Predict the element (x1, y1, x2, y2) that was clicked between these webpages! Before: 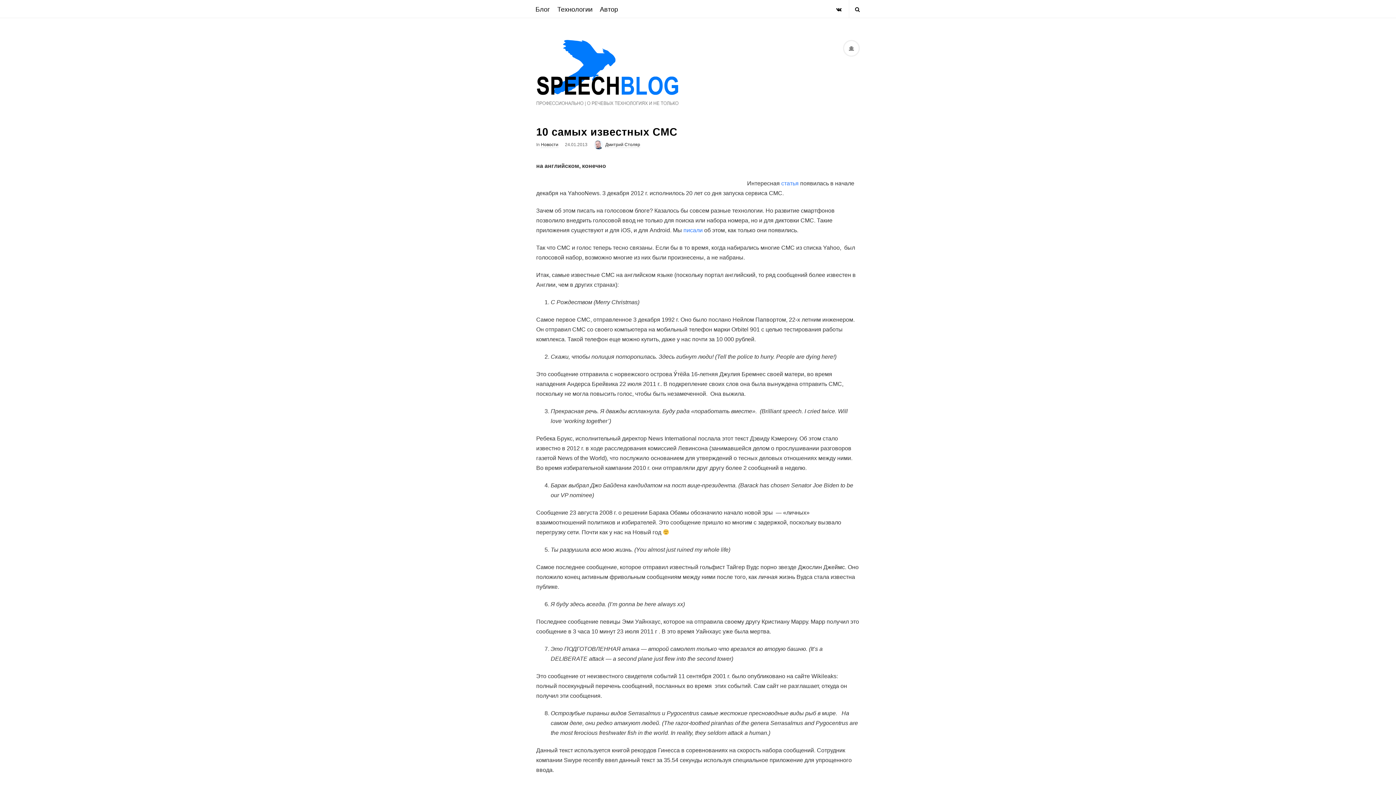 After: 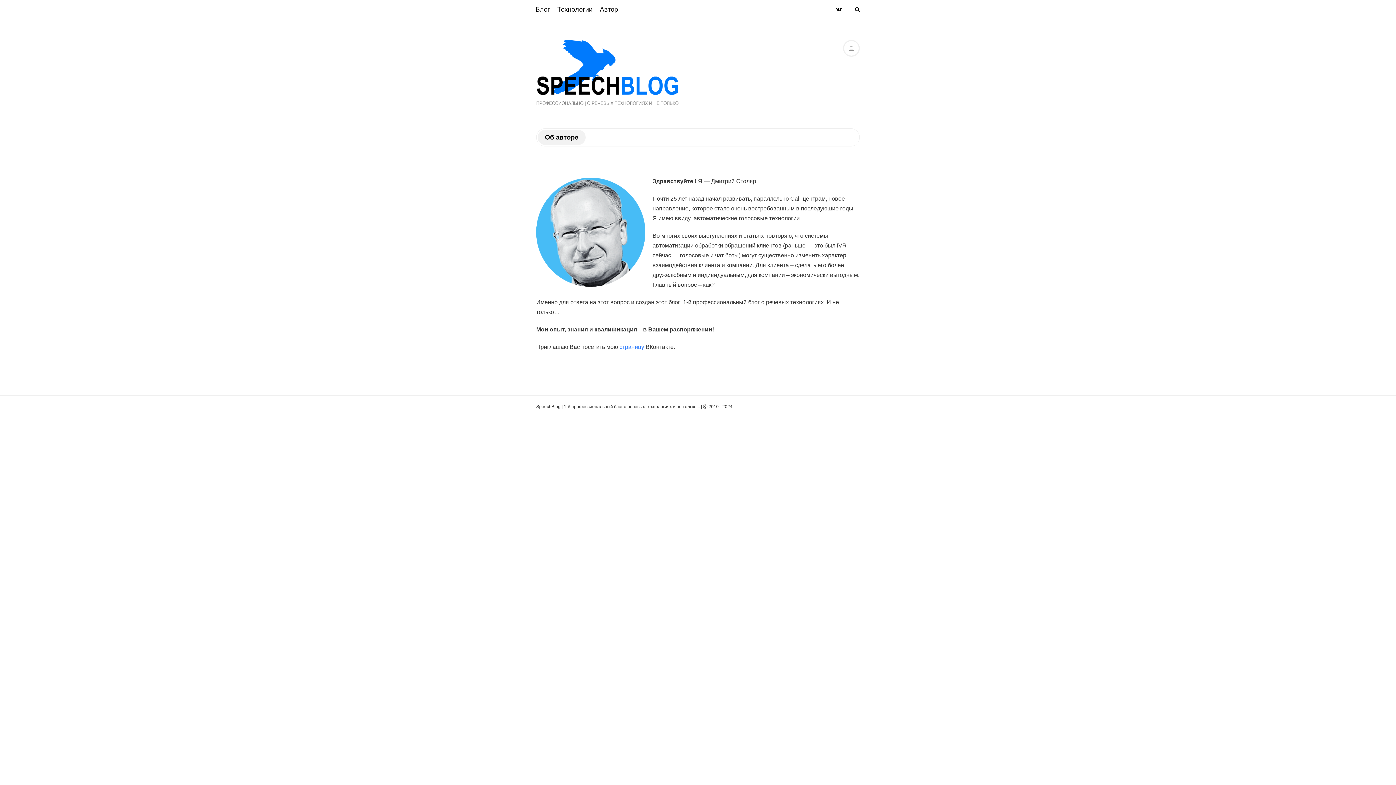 Action: bbox: (596, 0, 621, 17) label: Автор